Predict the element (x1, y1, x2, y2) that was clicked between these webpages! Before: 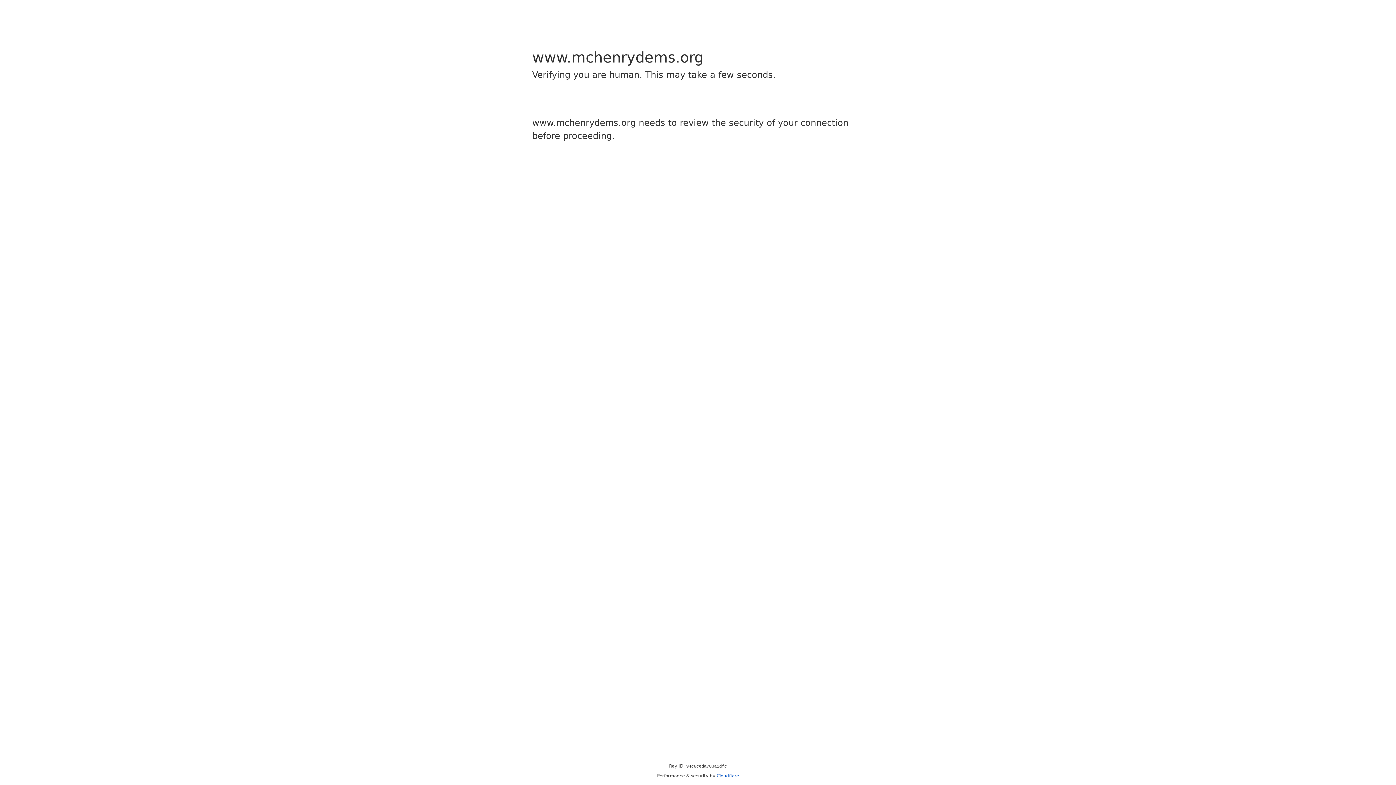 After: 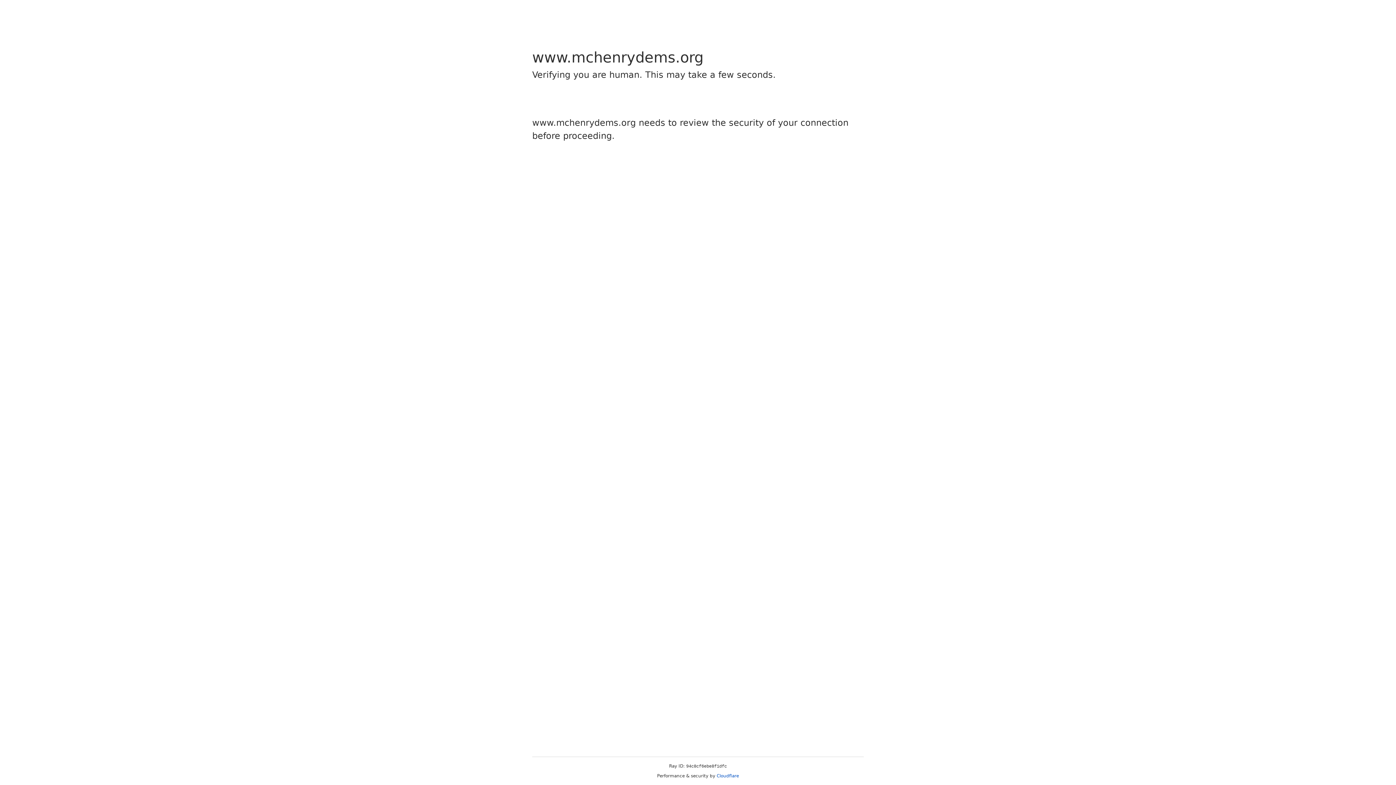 Action: label: Cloudflare bbox: (716, 773, 739, 778)